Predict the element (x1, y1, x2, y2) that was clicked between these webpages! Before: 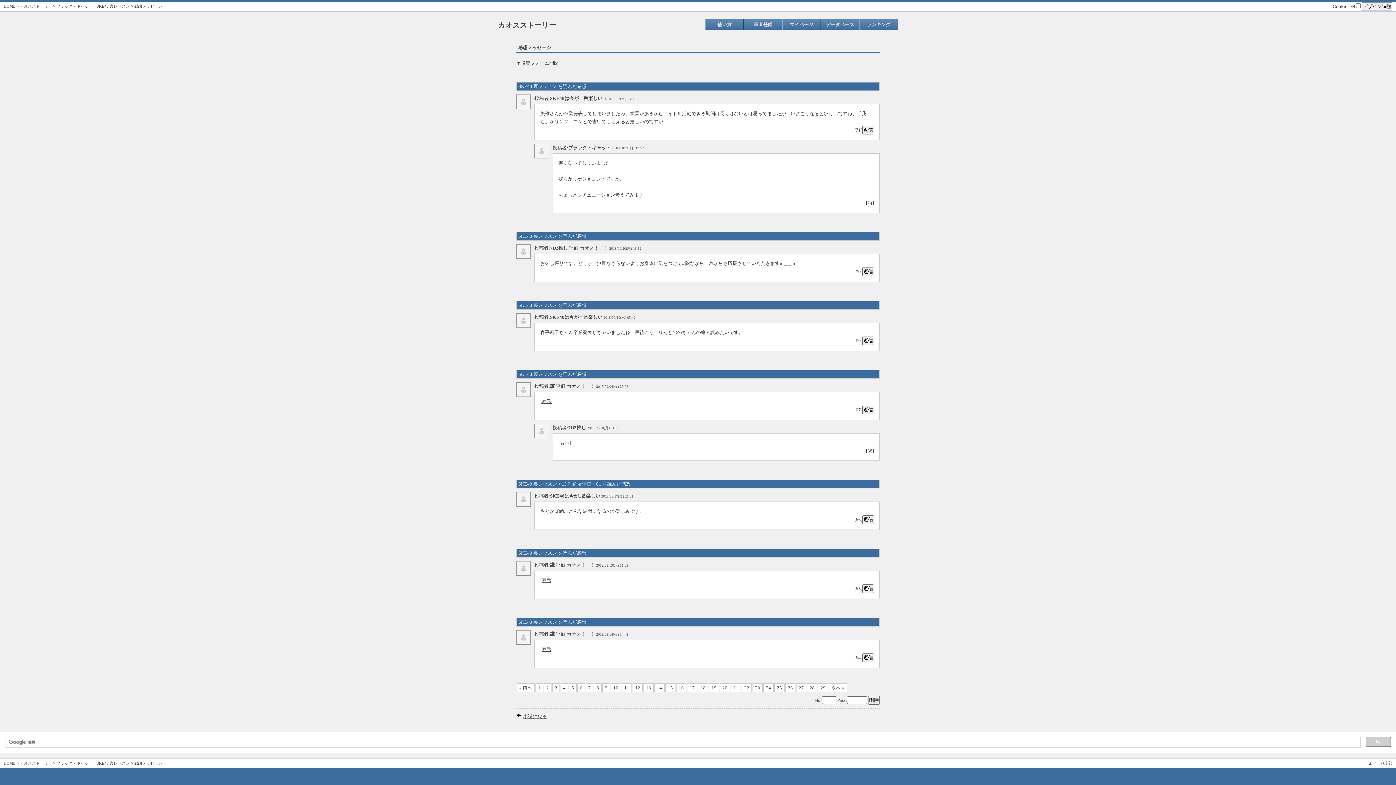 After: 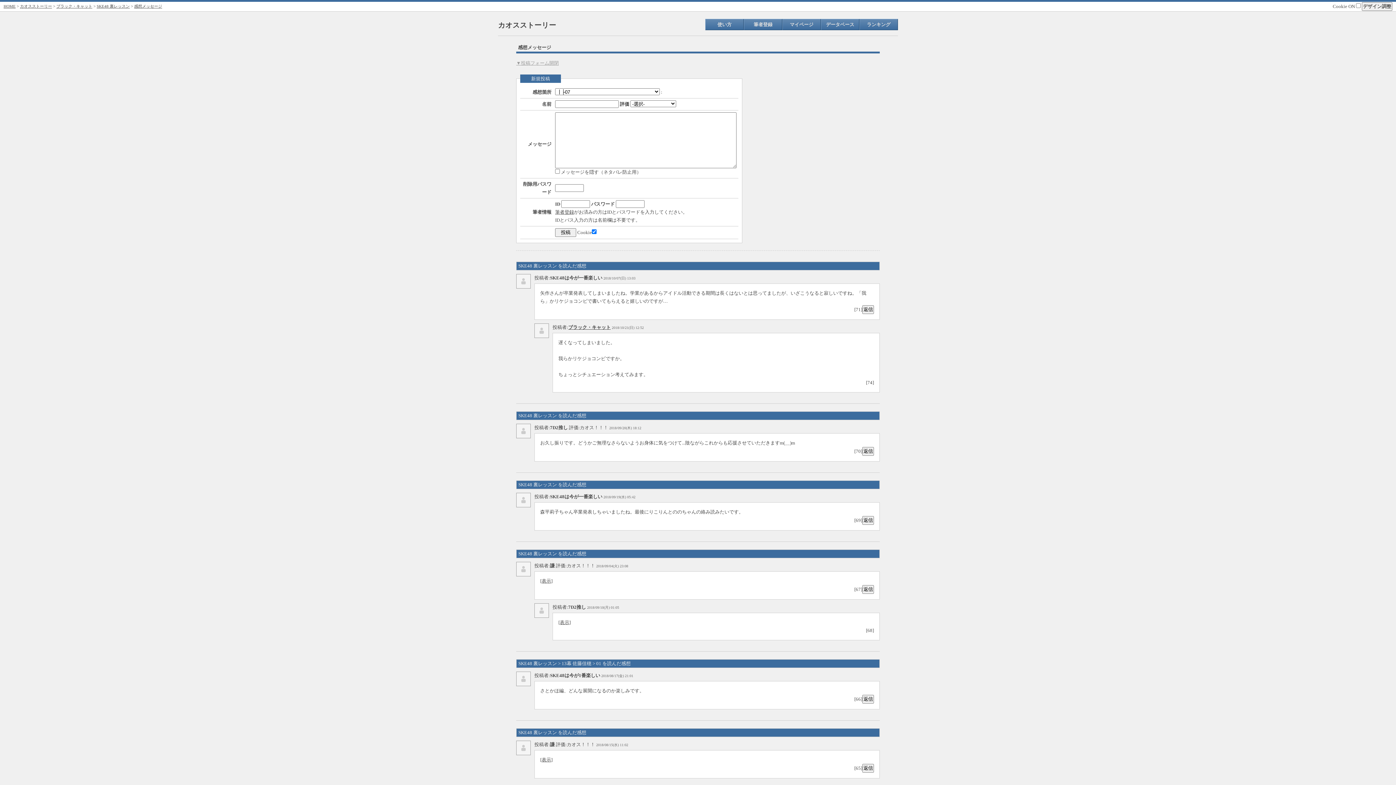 Action: label: ▼投稿フォーム開閉 bbox: (516, 60, 558, 65)